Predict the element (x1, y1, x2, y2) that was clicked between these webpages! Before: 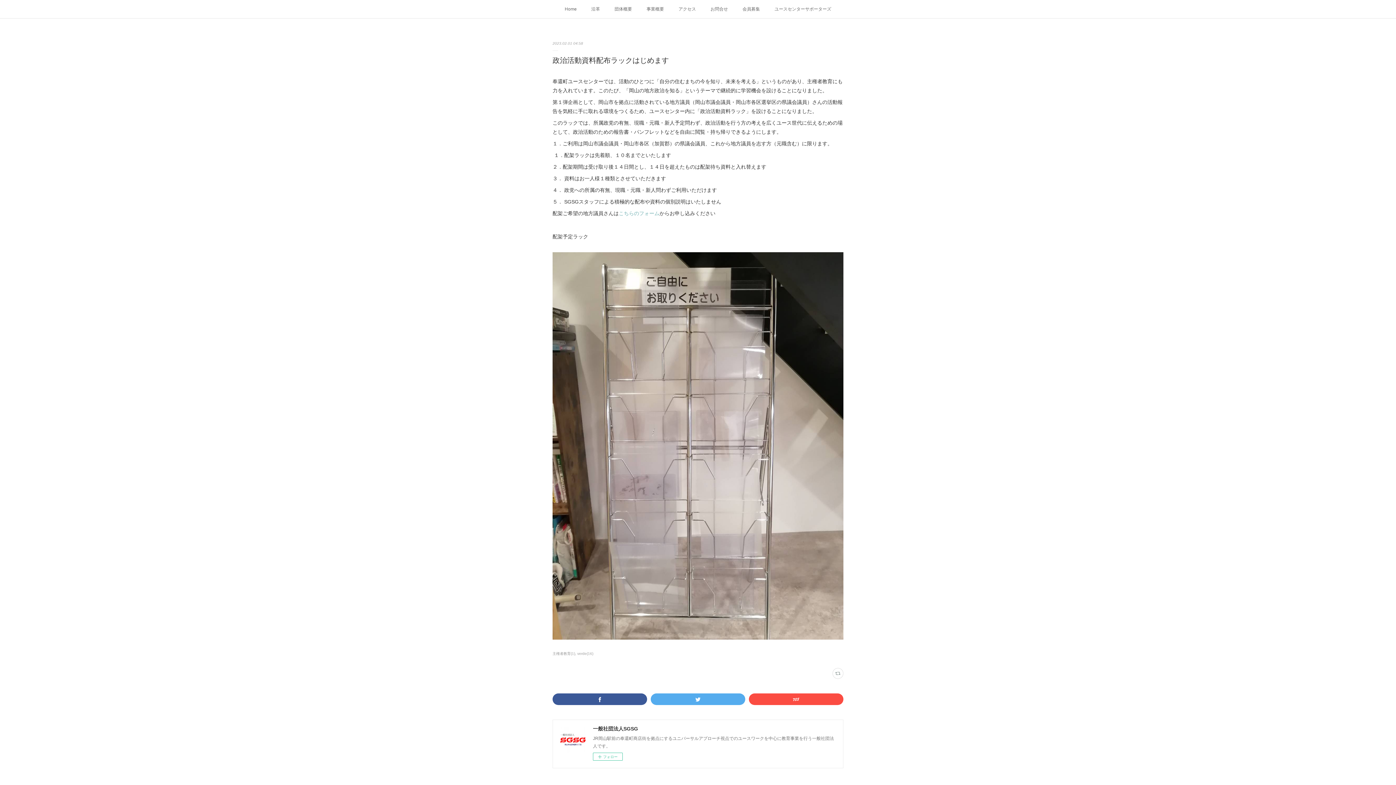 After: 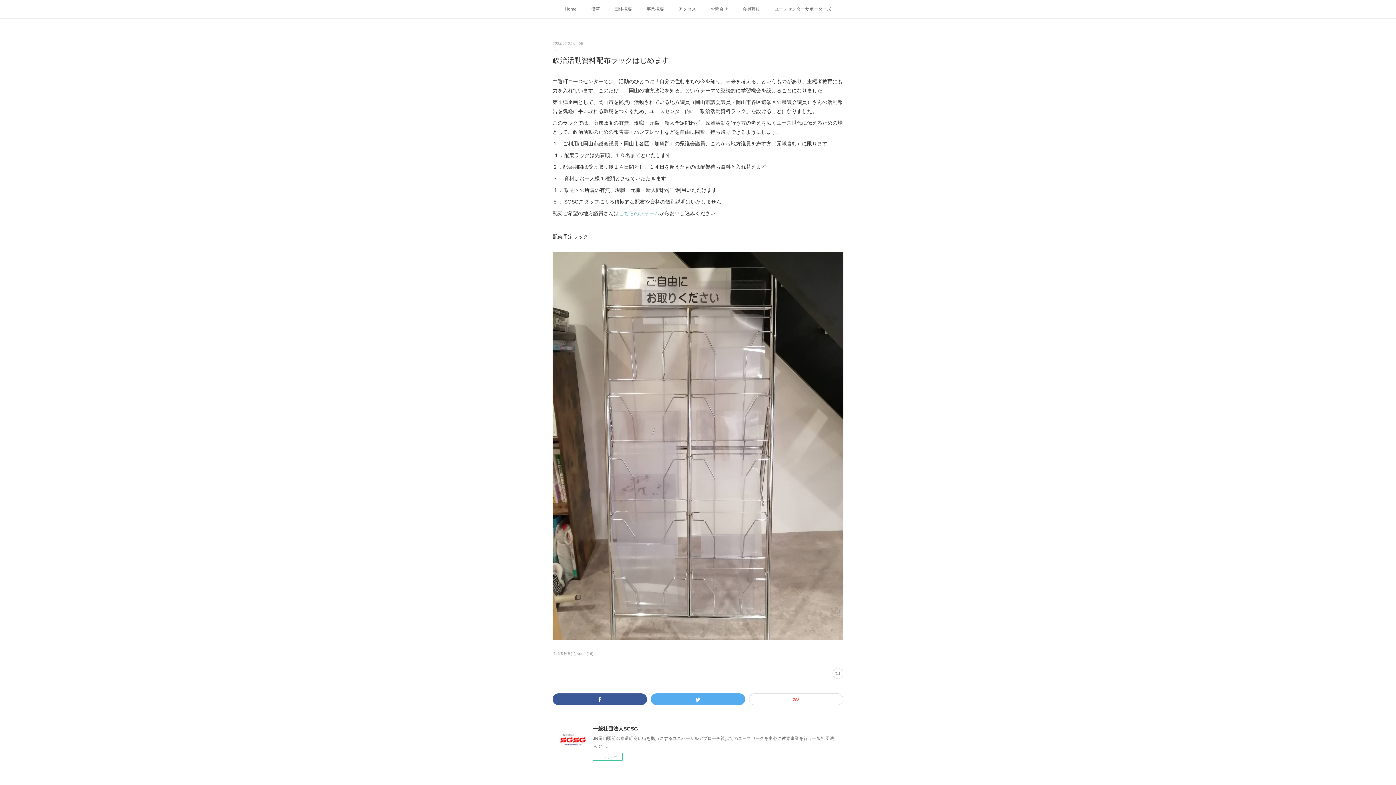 Action: bbox: (749, 693, 843, 705)